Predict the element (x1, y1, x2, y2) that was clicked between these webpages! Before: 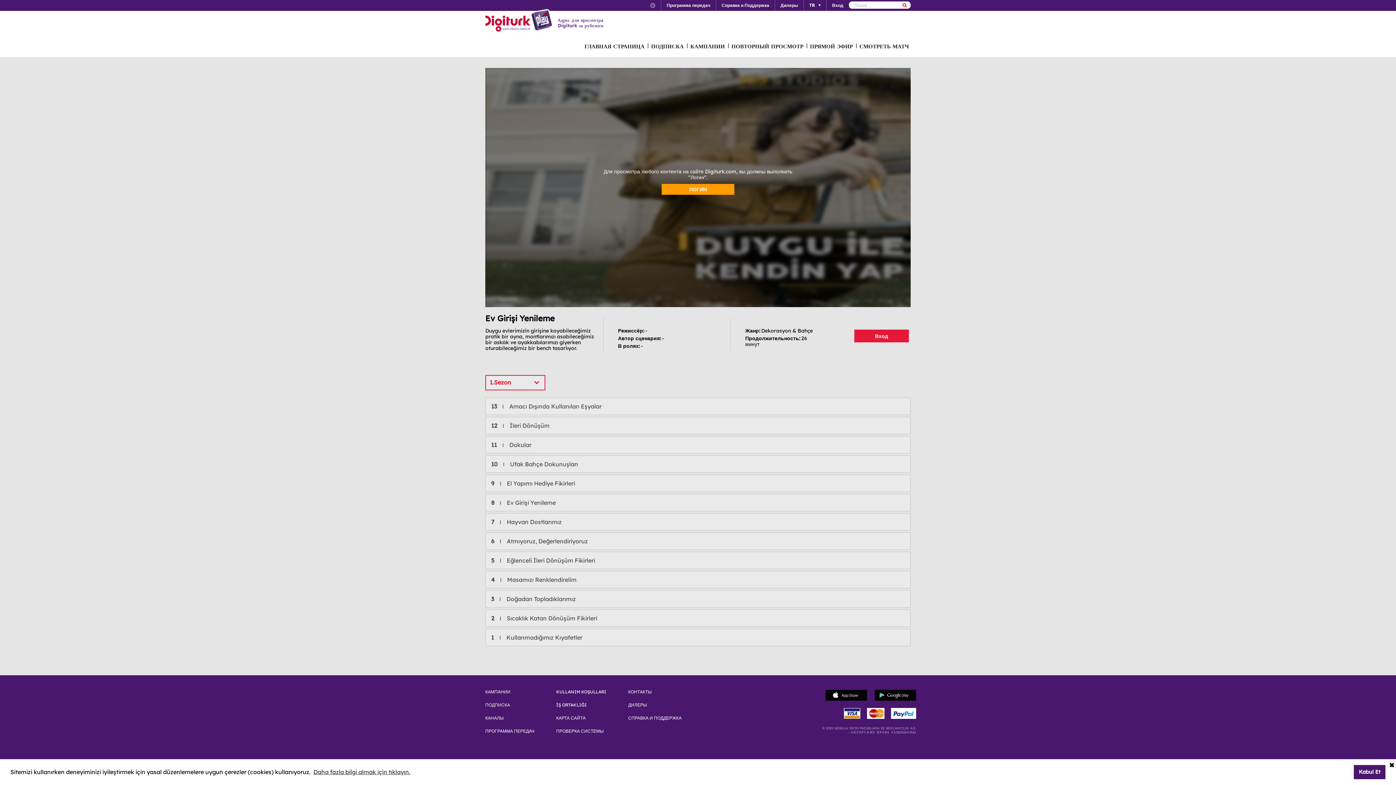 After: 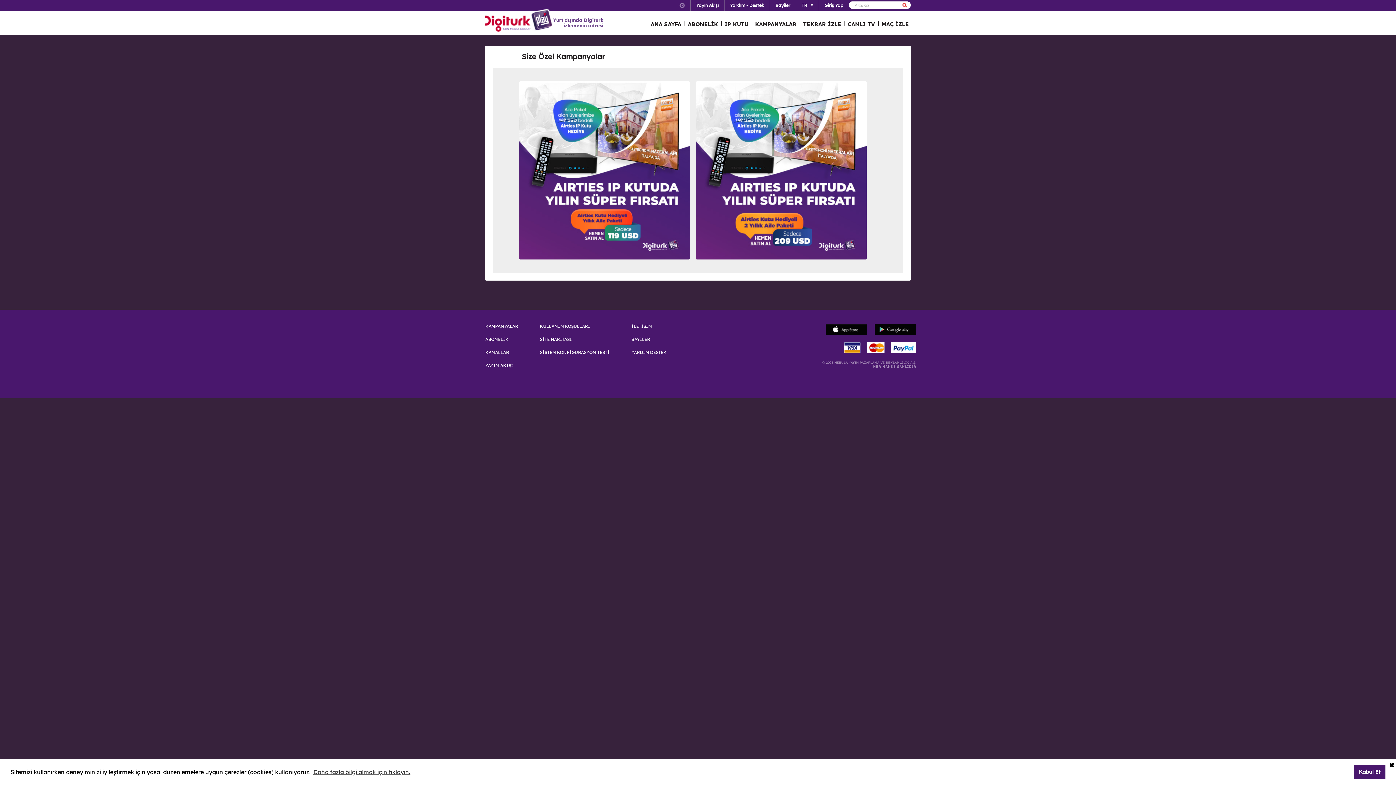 Action: label: КАМПАНИИ bbox: (686, 34, 728, 57)